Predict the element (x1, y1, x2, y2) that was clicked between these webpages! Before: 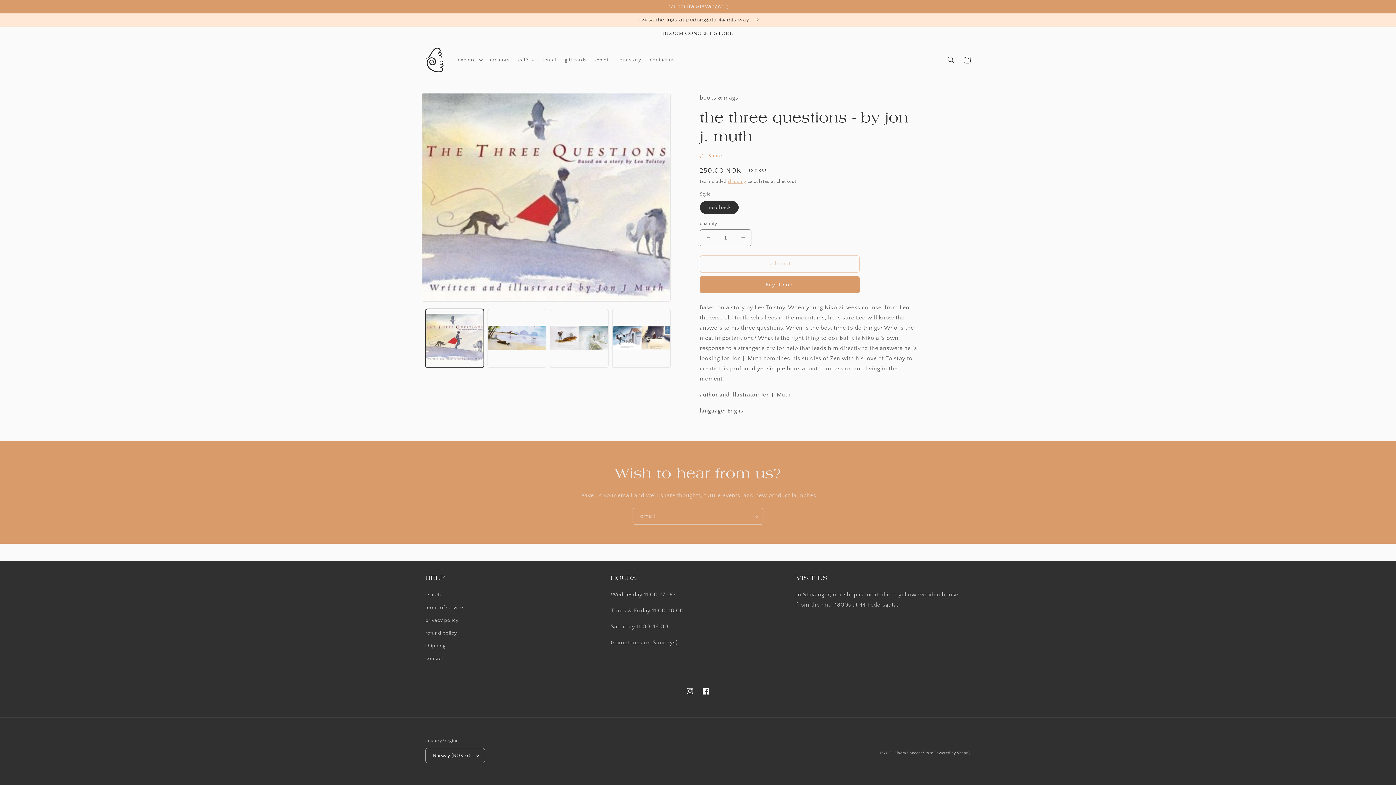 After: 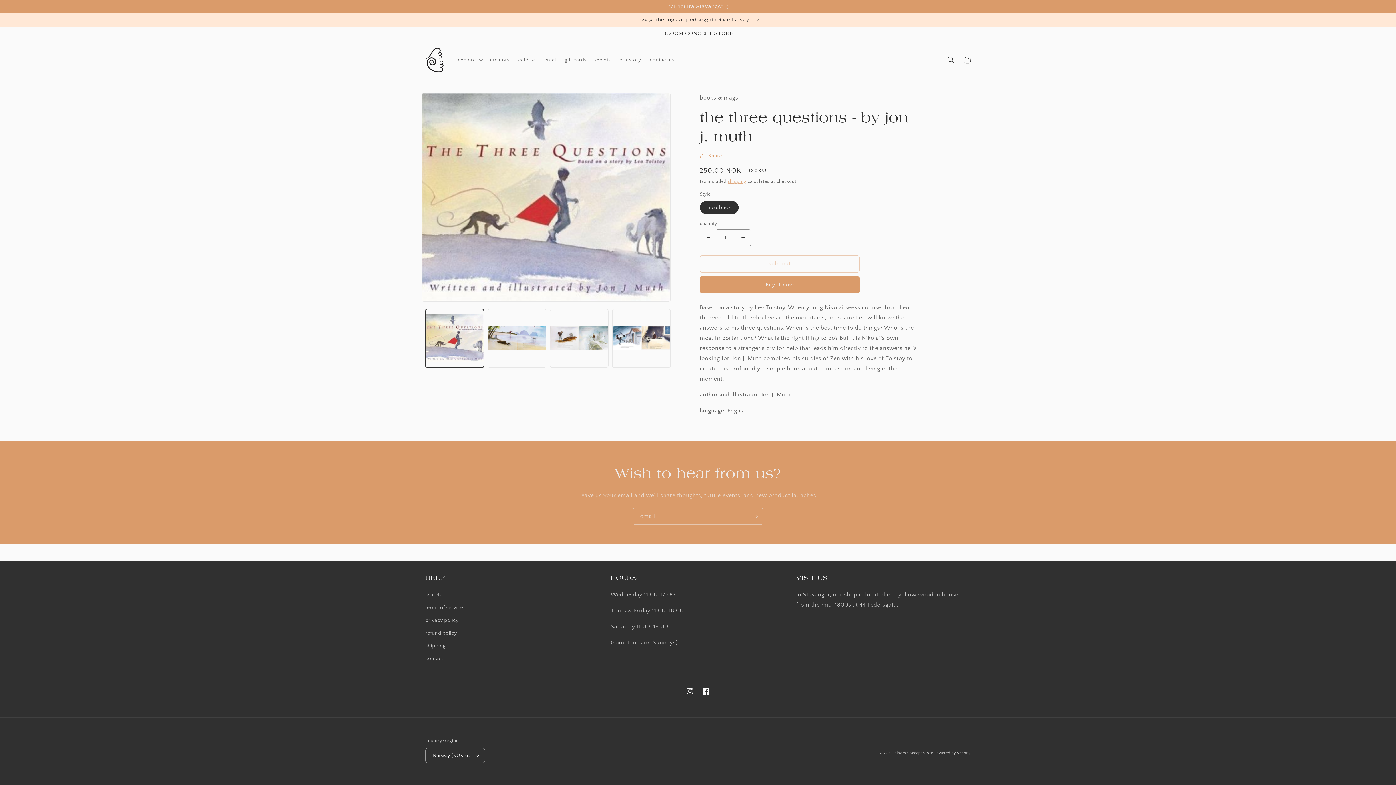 Action: bbox: (700, 229, 716, 246) label: decrease quantity for the three questions - by jon j. muth